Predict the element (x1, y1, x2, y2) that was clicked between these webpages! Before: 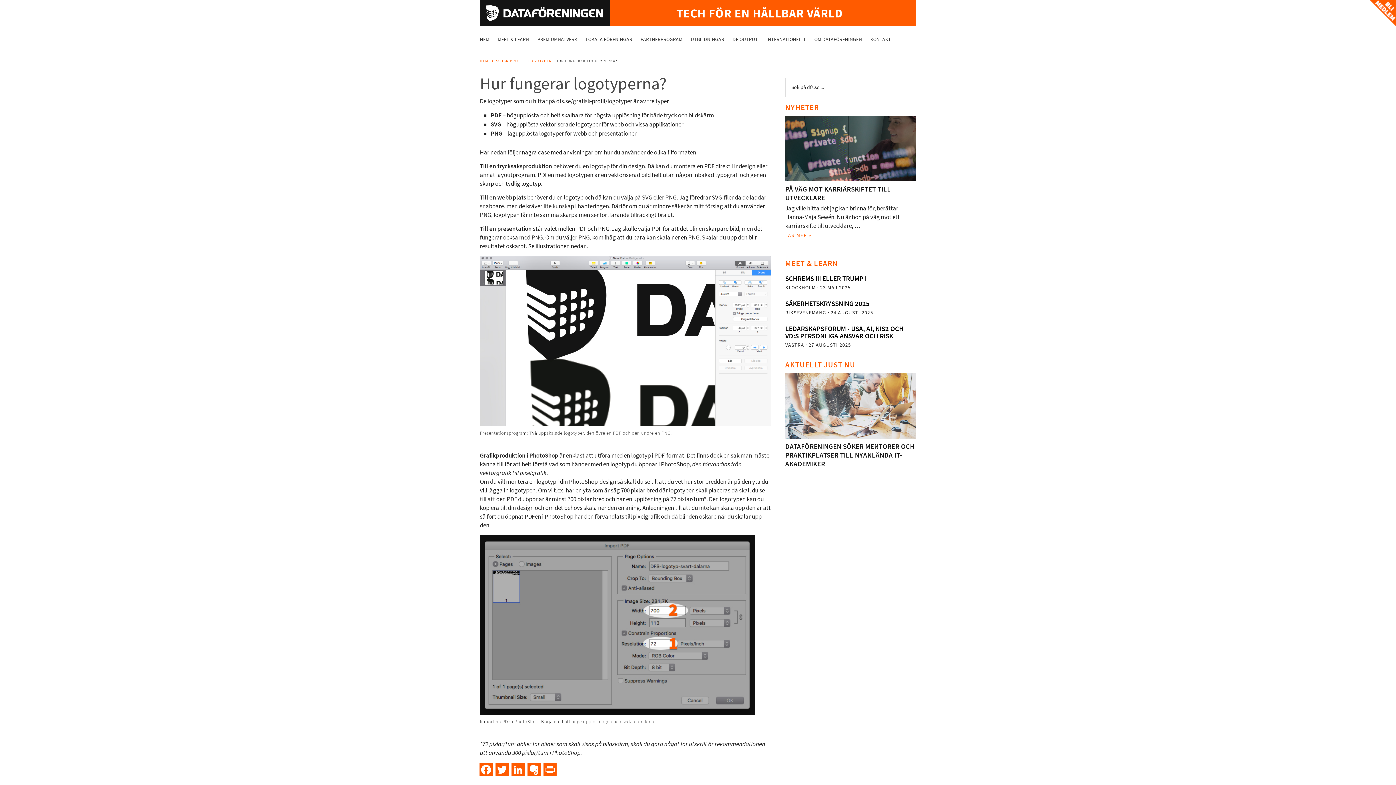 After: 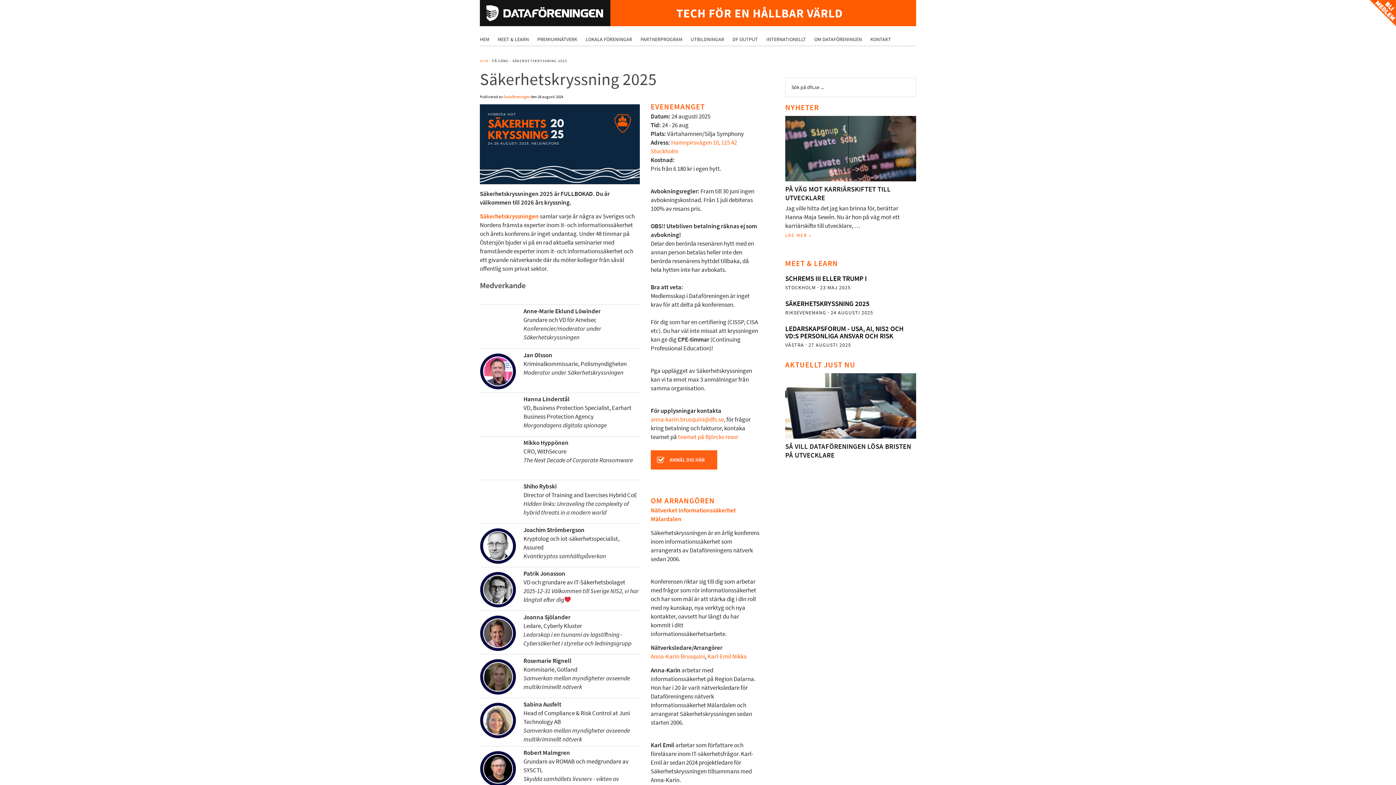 Action: bbox: (785, 299, 869, 308) label: SÄKERHETSKRYSSNING 2025